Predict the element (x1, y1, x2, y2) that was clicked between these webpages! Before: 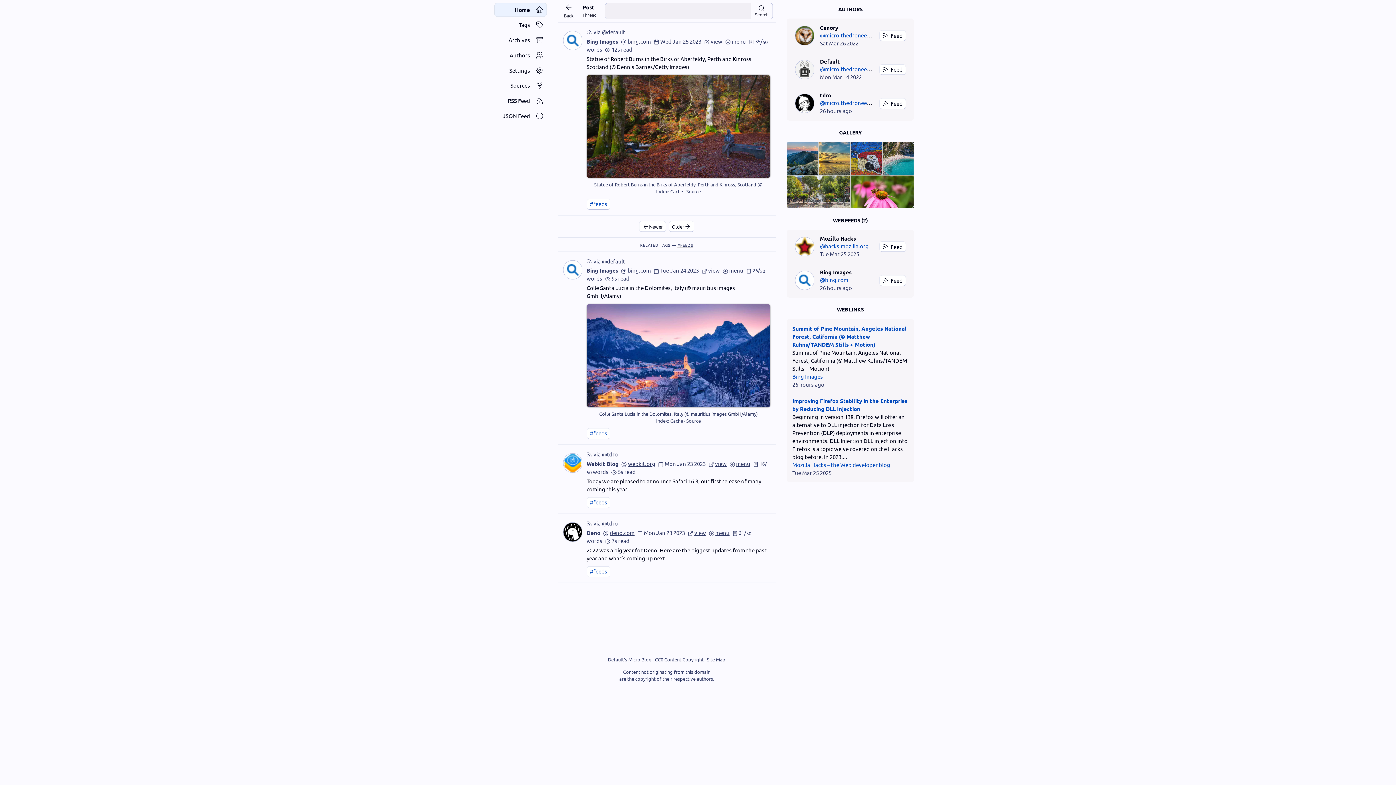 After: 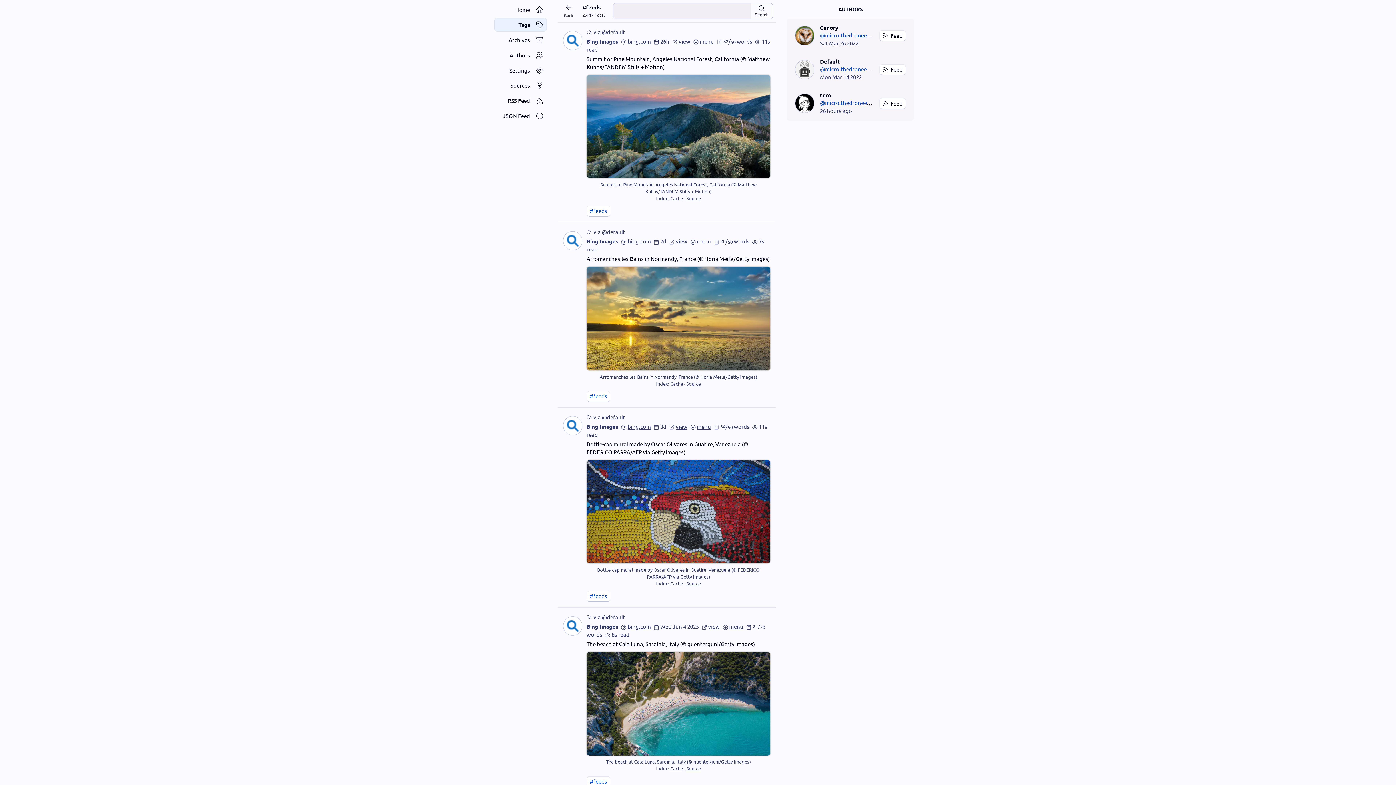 Action: bbox: (586, 428, 610, 439) label: #feeds